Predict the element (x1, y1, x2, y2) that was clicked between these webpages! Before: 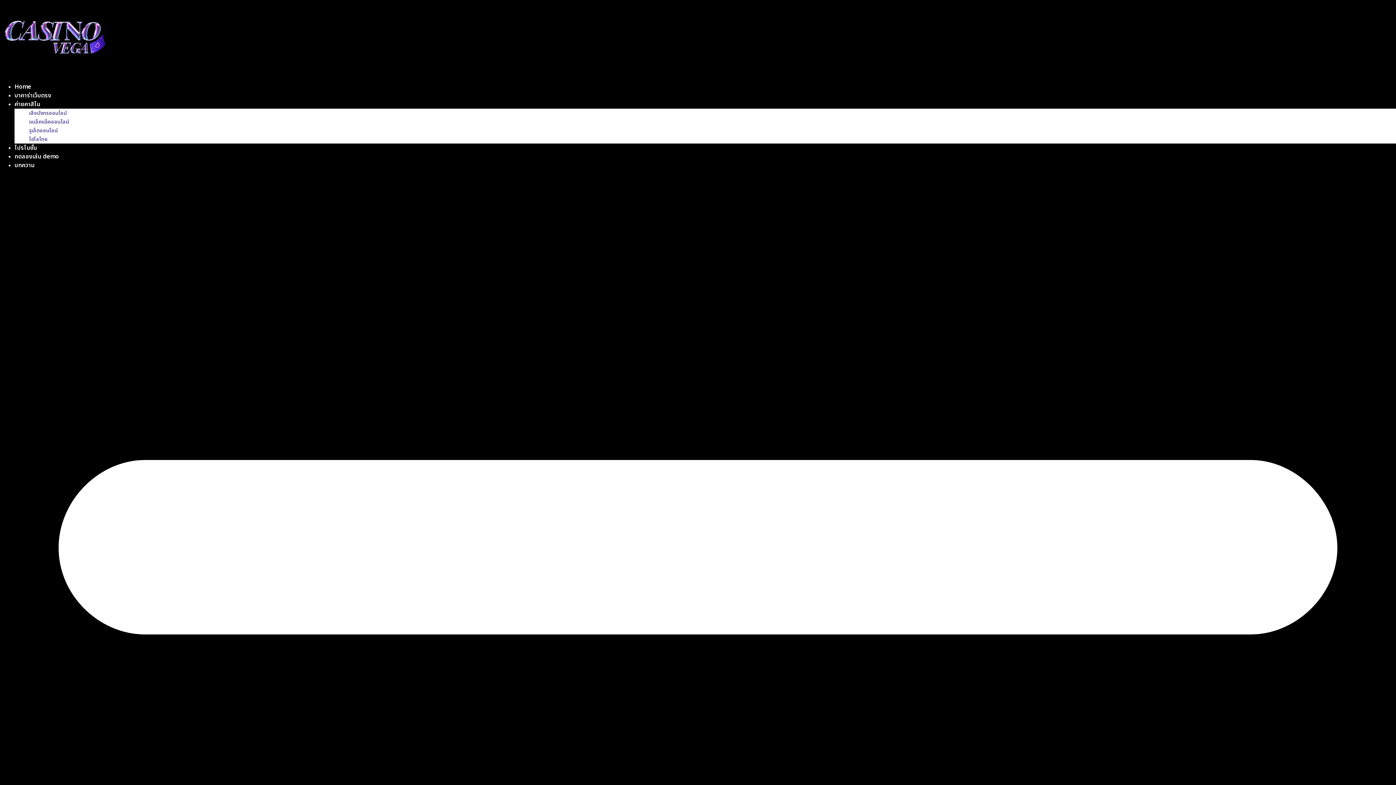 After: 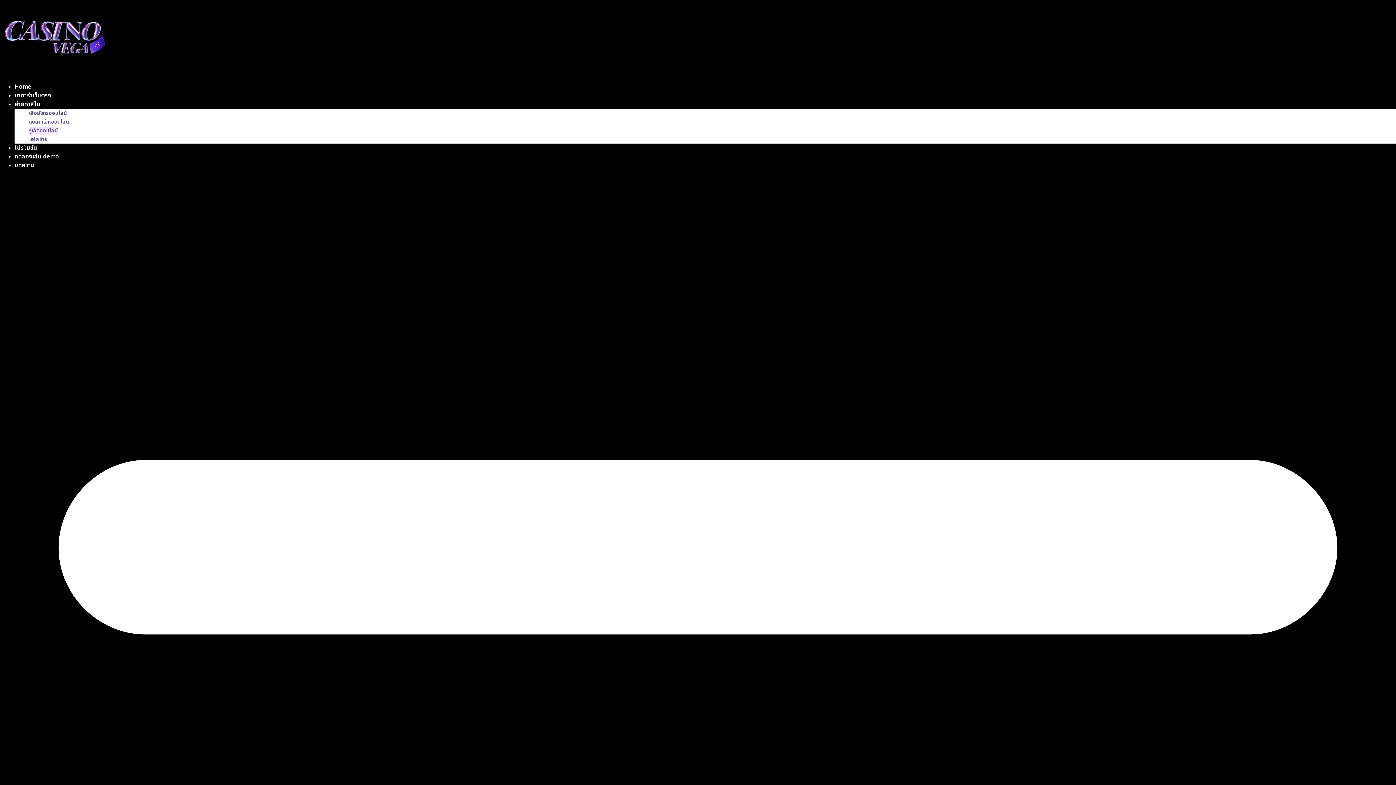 Action: bbox: (29, 126, 57, 134) label: รูเล็ตออนไลน์